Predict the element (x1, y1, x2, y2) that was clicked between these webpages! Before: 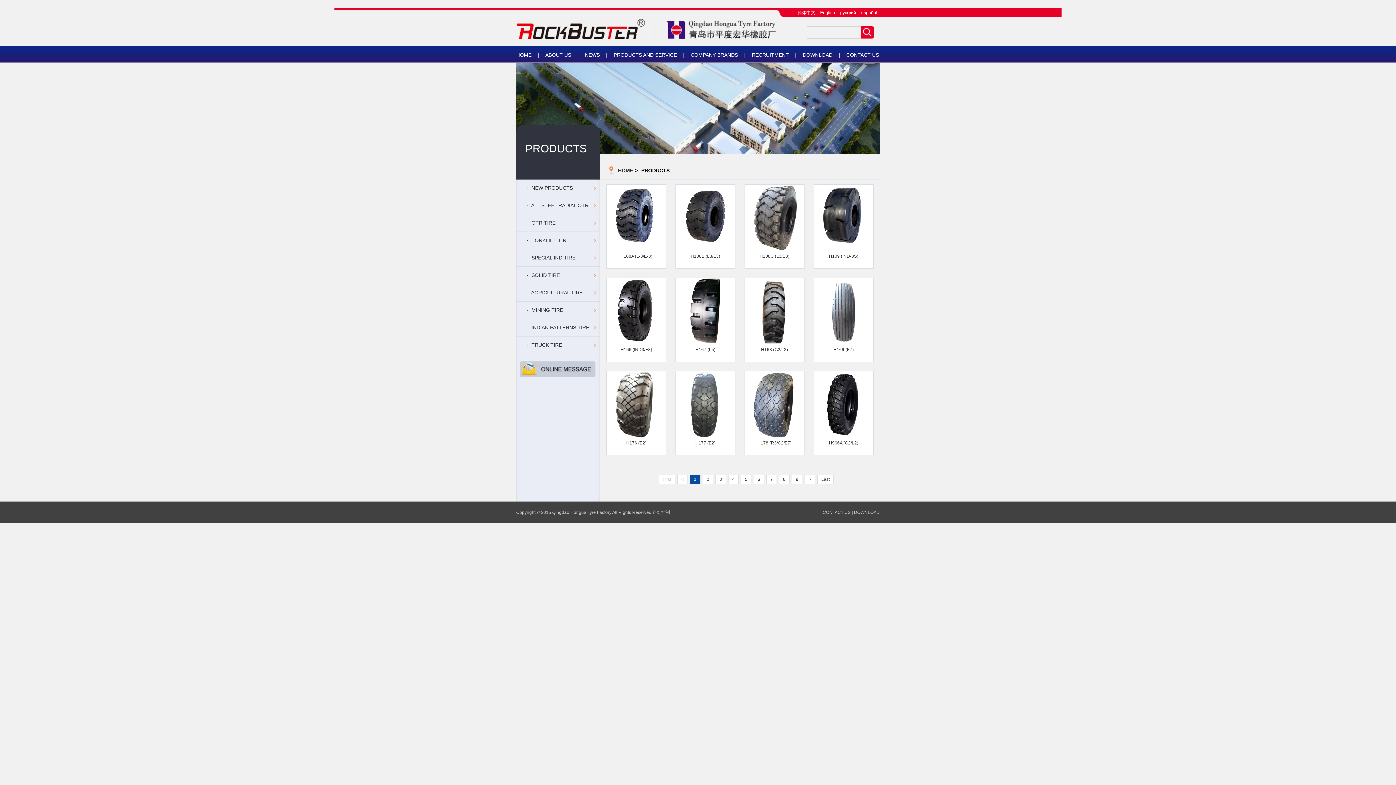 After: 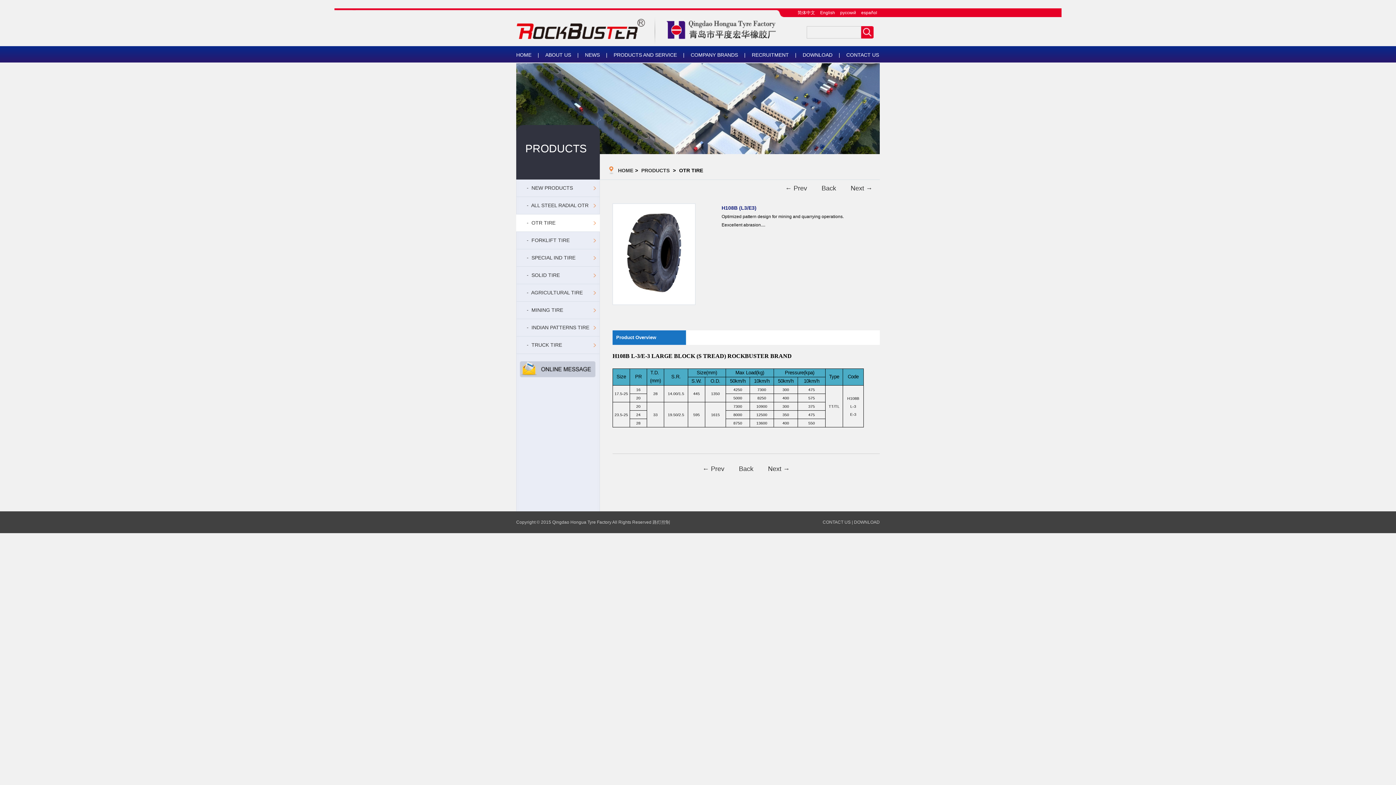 Action: bbox: (675, 184, 735, 268) label: H108B (L3/E3)